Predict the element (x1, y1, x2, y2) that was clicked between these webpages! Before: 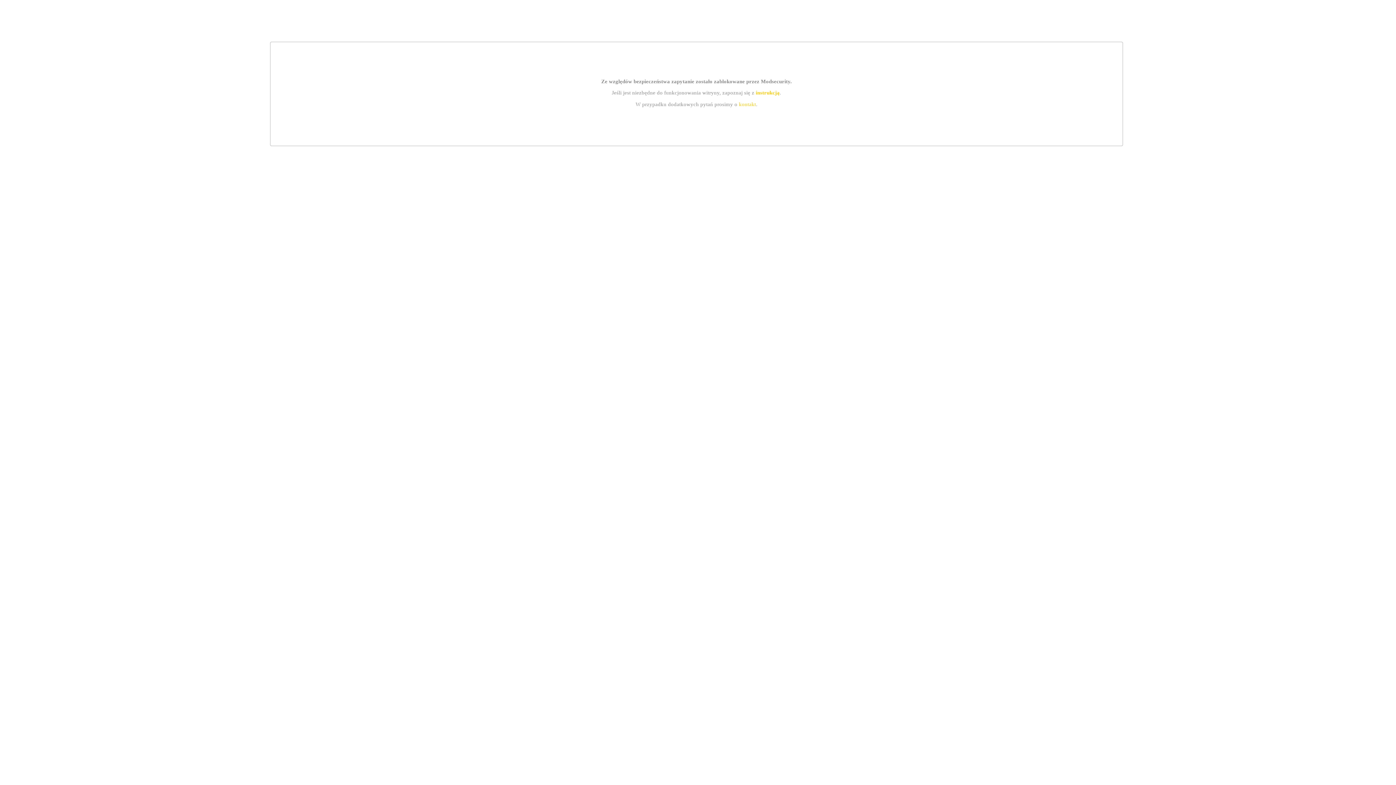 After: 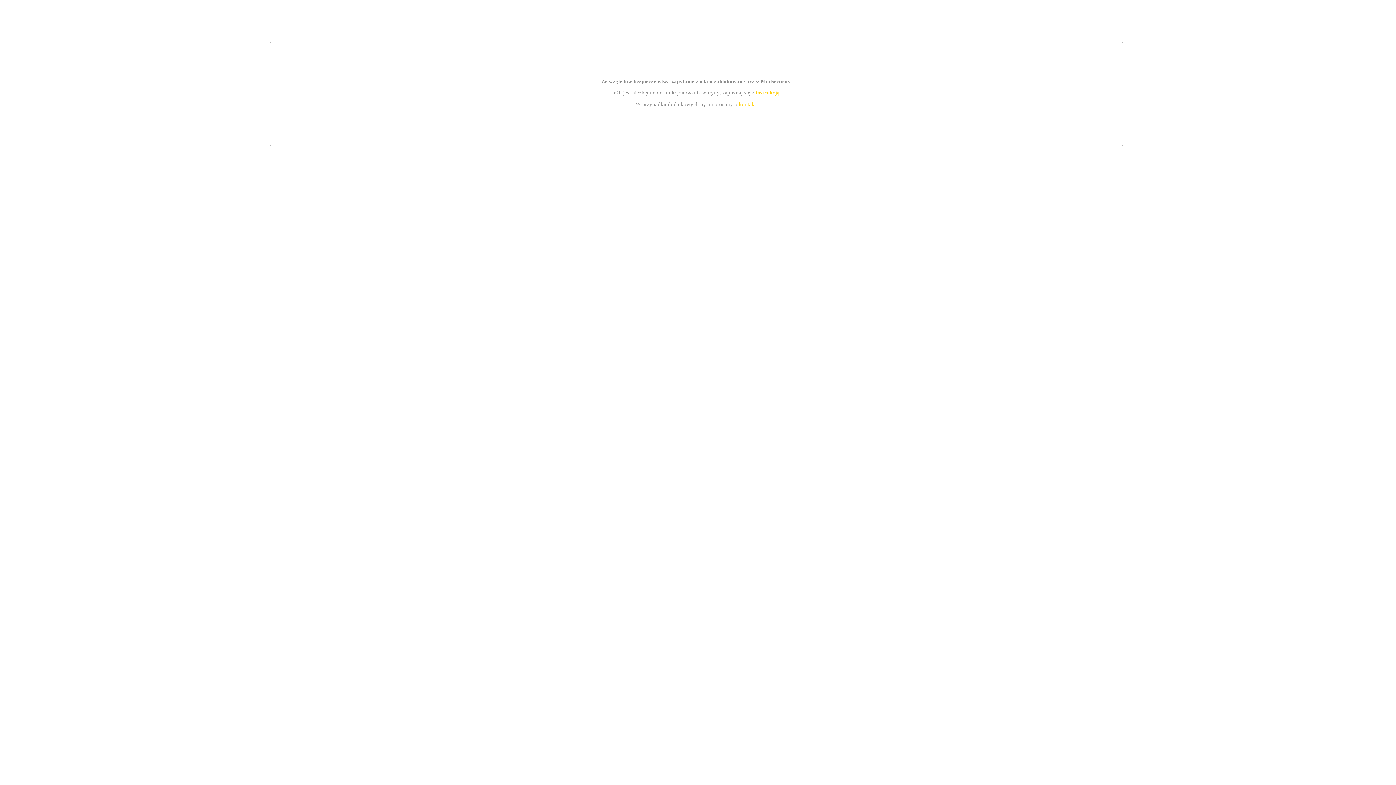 Action: bbox: (739, 101, 756, 107) label: kontakt